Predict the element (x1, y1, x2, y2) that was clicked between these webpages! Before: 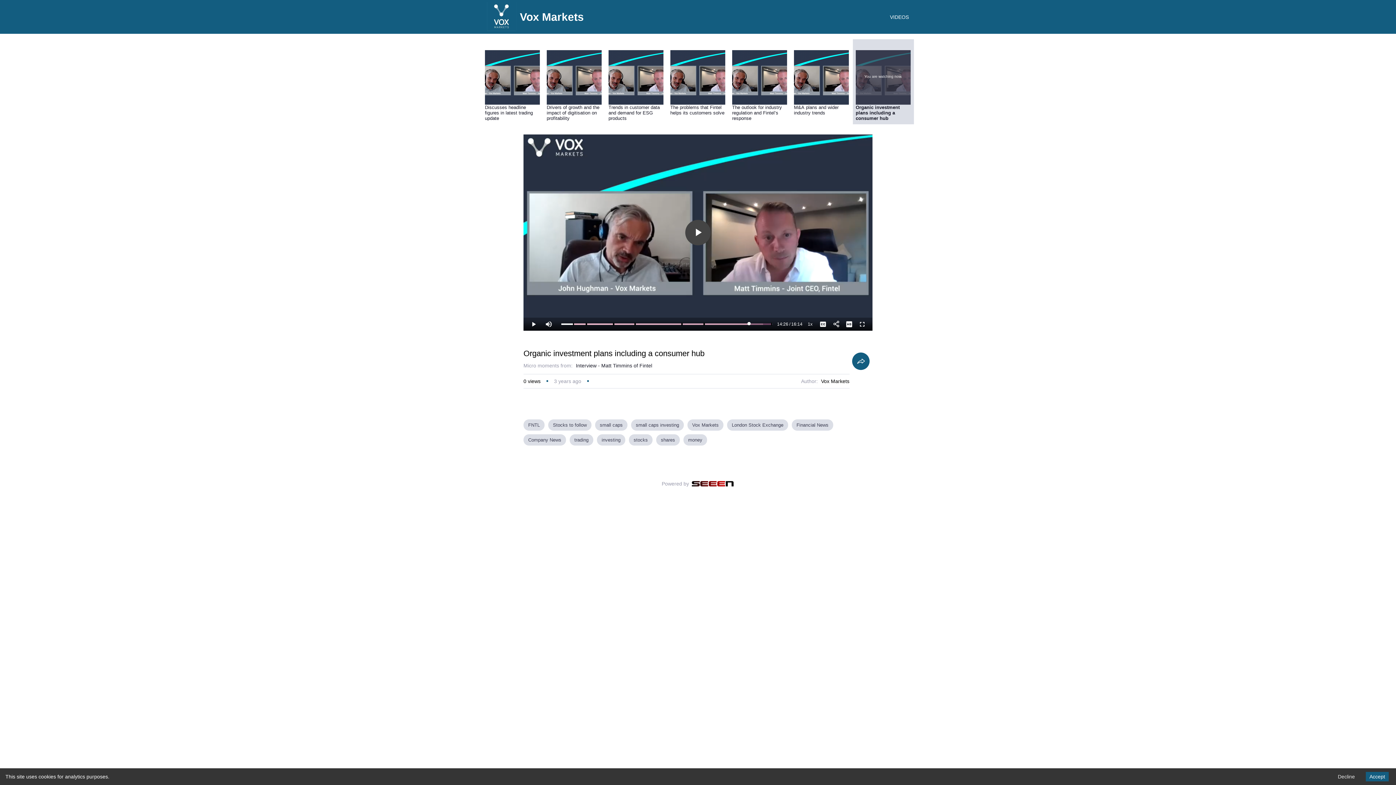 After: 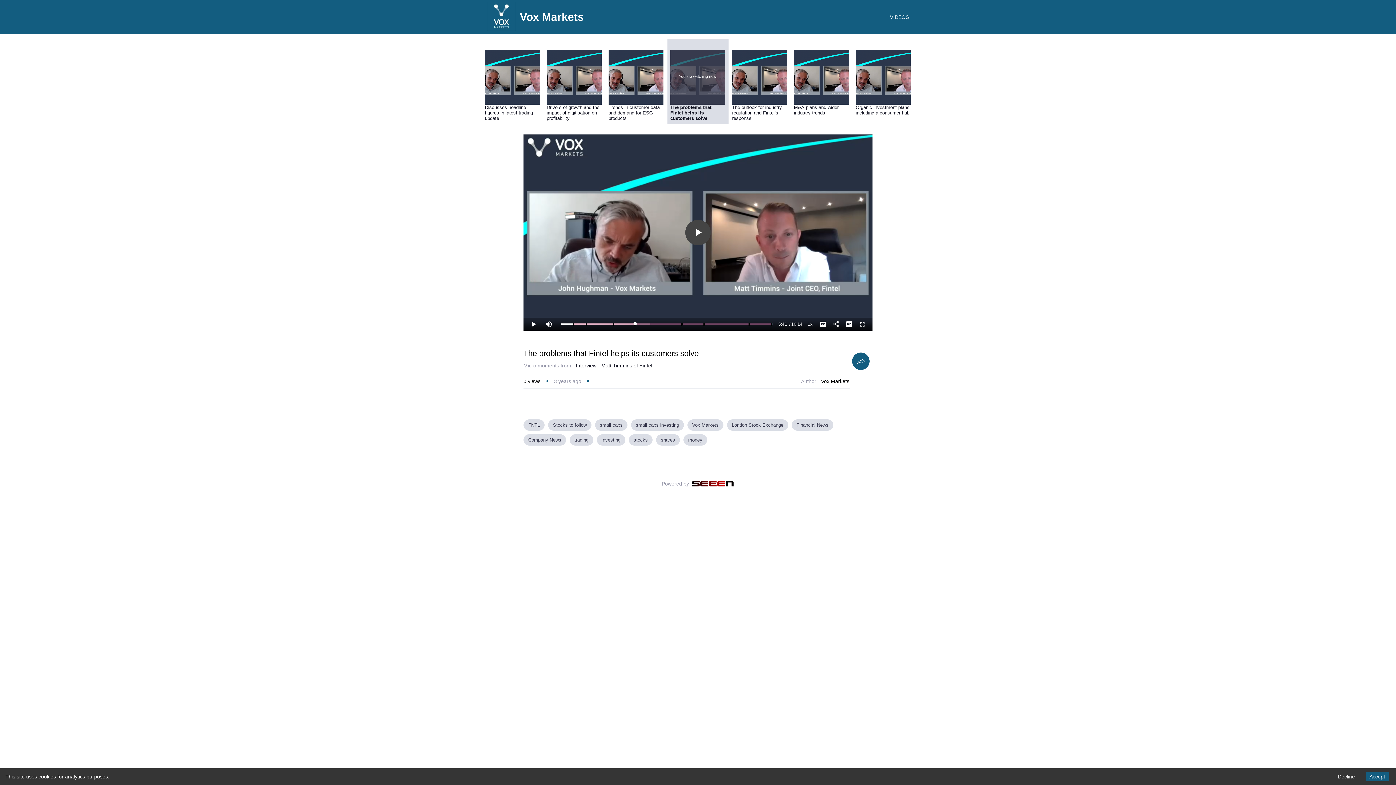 Action: bbox: (667, 39, 729, 124) label: The problems that Fintel helps its customers solve

The problems that Fintel helps its customers solve